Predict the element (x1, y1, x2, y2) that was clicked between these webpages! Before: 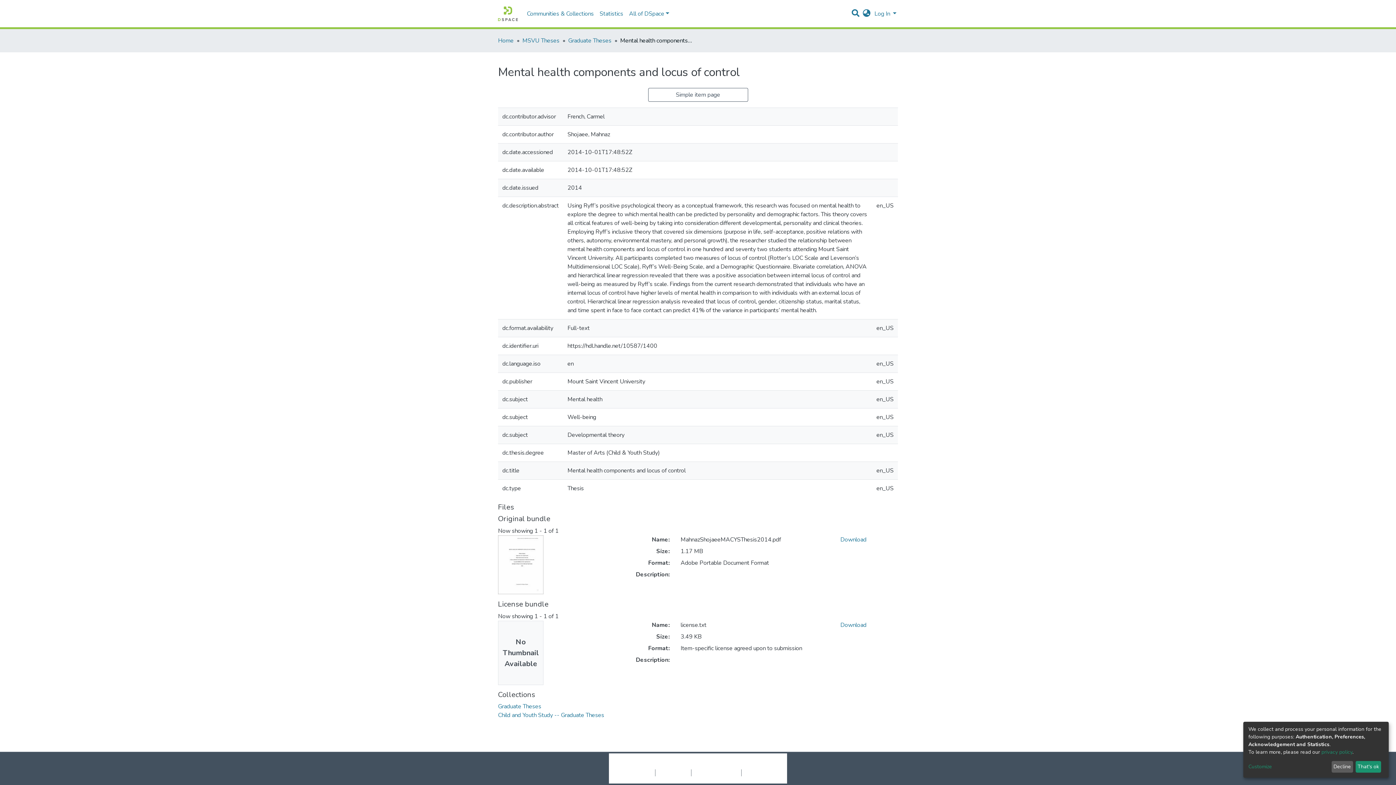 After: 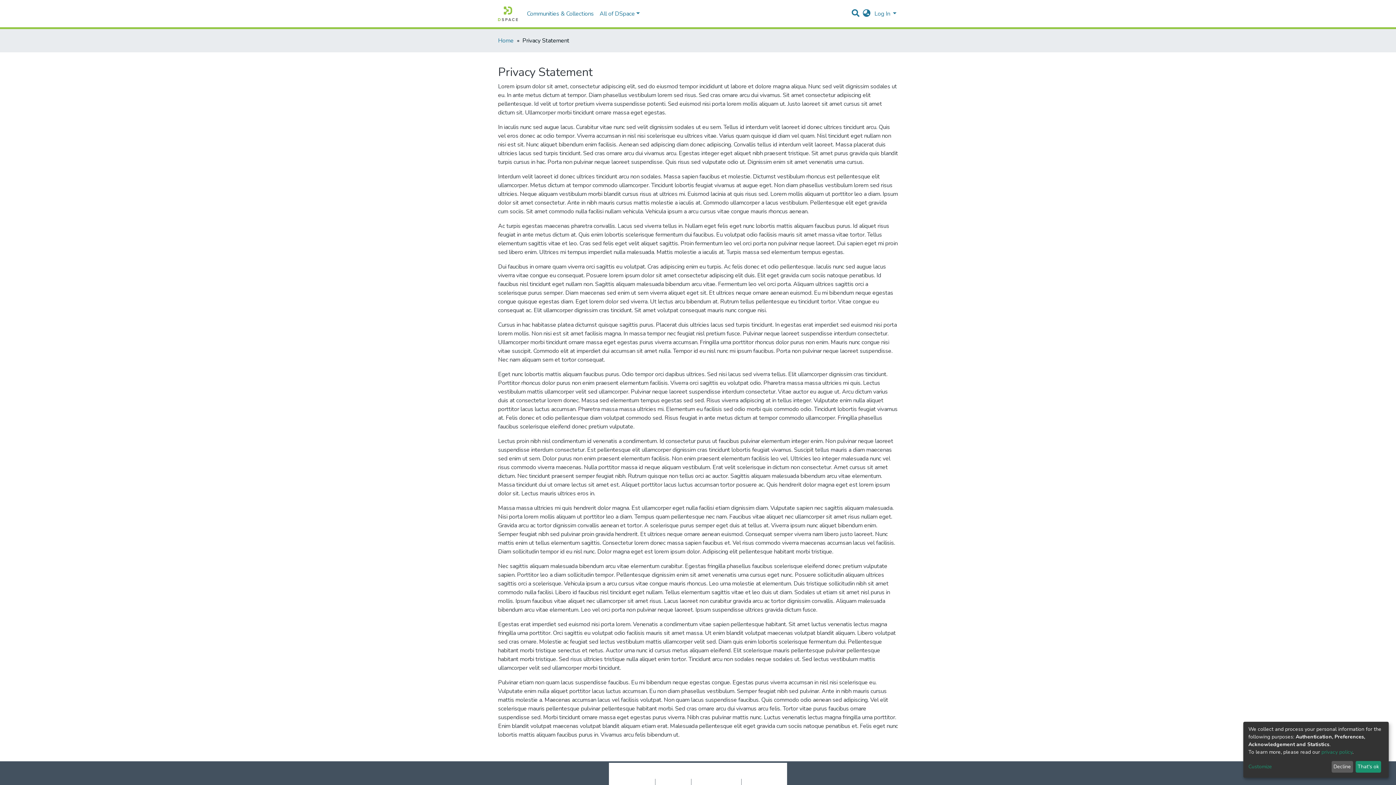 Action: label: privacy policy bbox: (1321, 749, 1352, 755)